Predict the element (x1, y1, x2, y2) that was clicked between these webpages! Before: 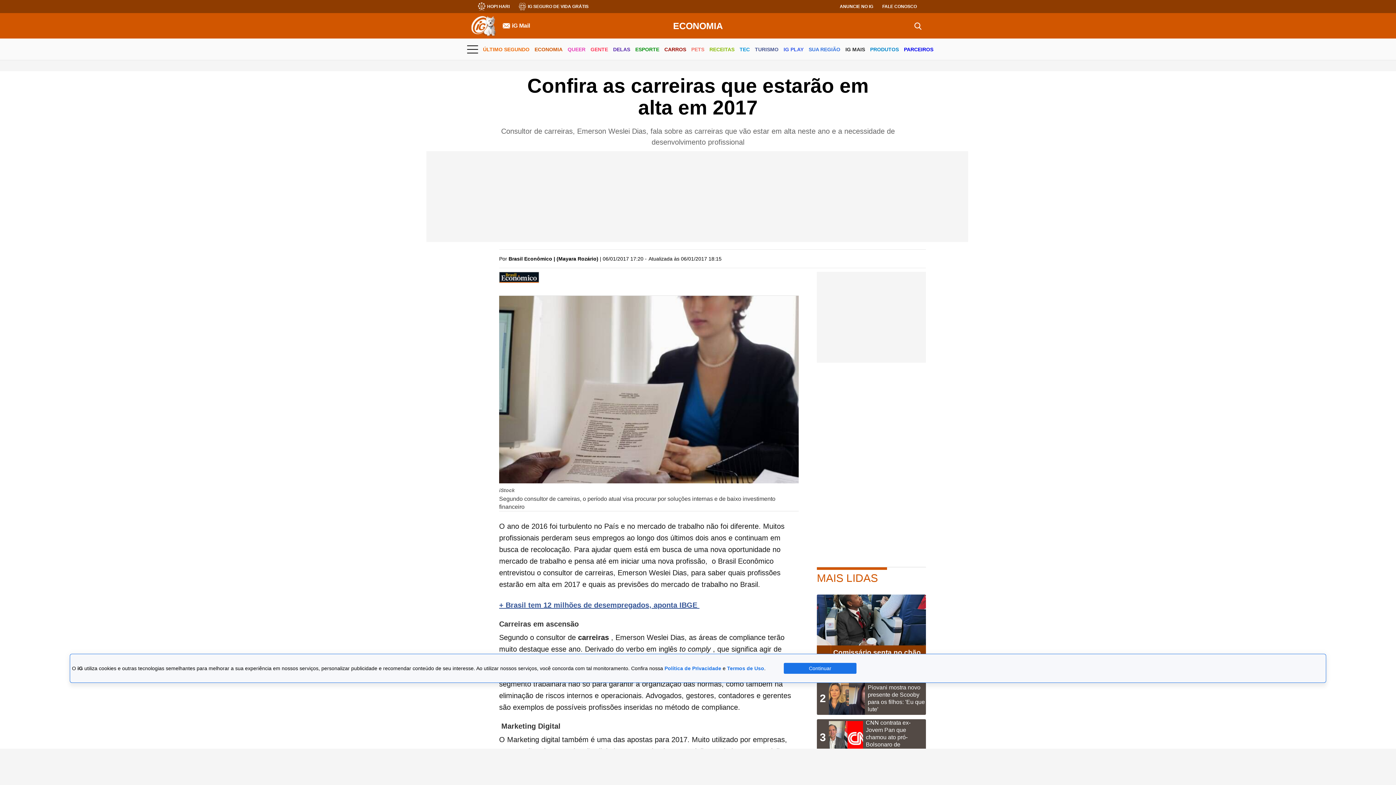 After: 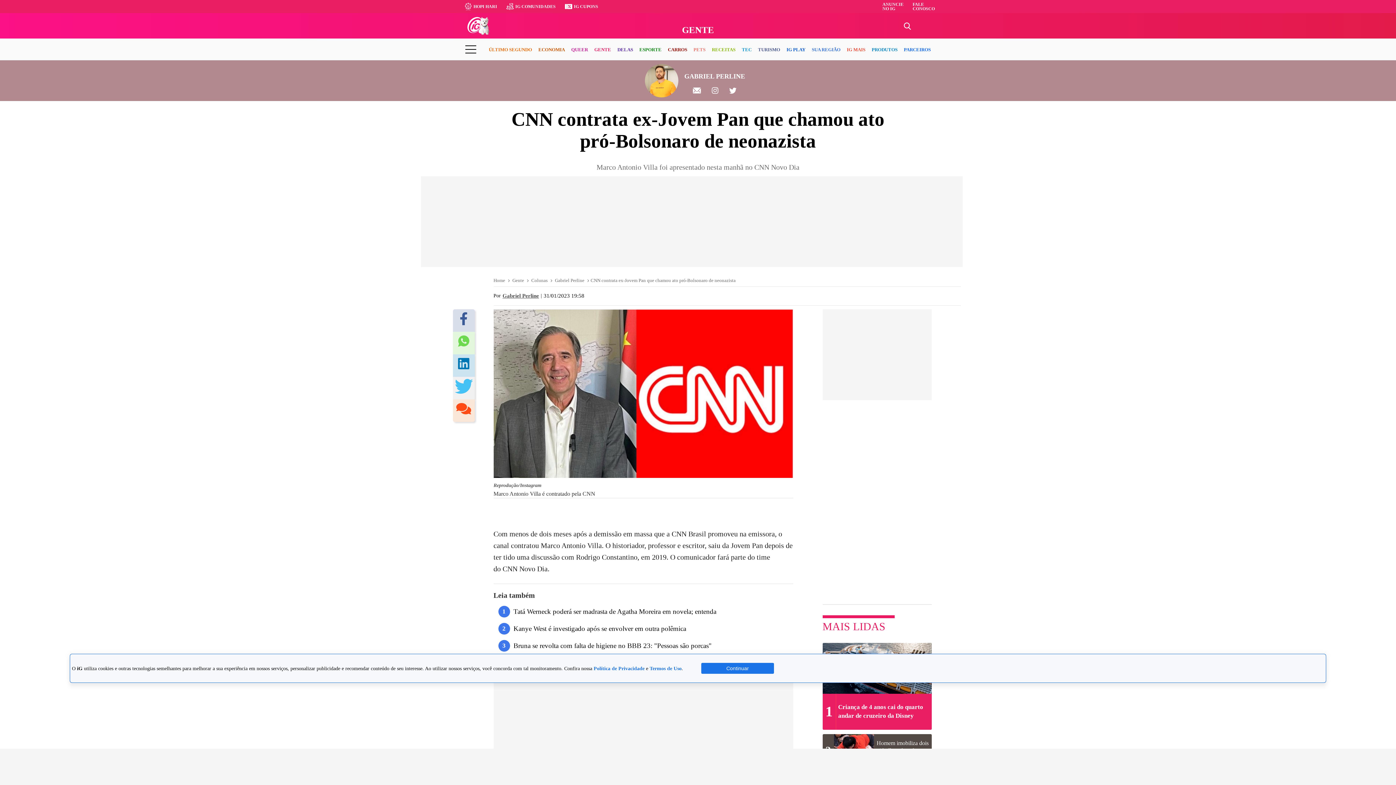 Action: bbox: (817, 719, 926, 756) label: 3
CNN contrata ex-Jovem Pan que chamou ato pró-Bolsonaro de neonazista